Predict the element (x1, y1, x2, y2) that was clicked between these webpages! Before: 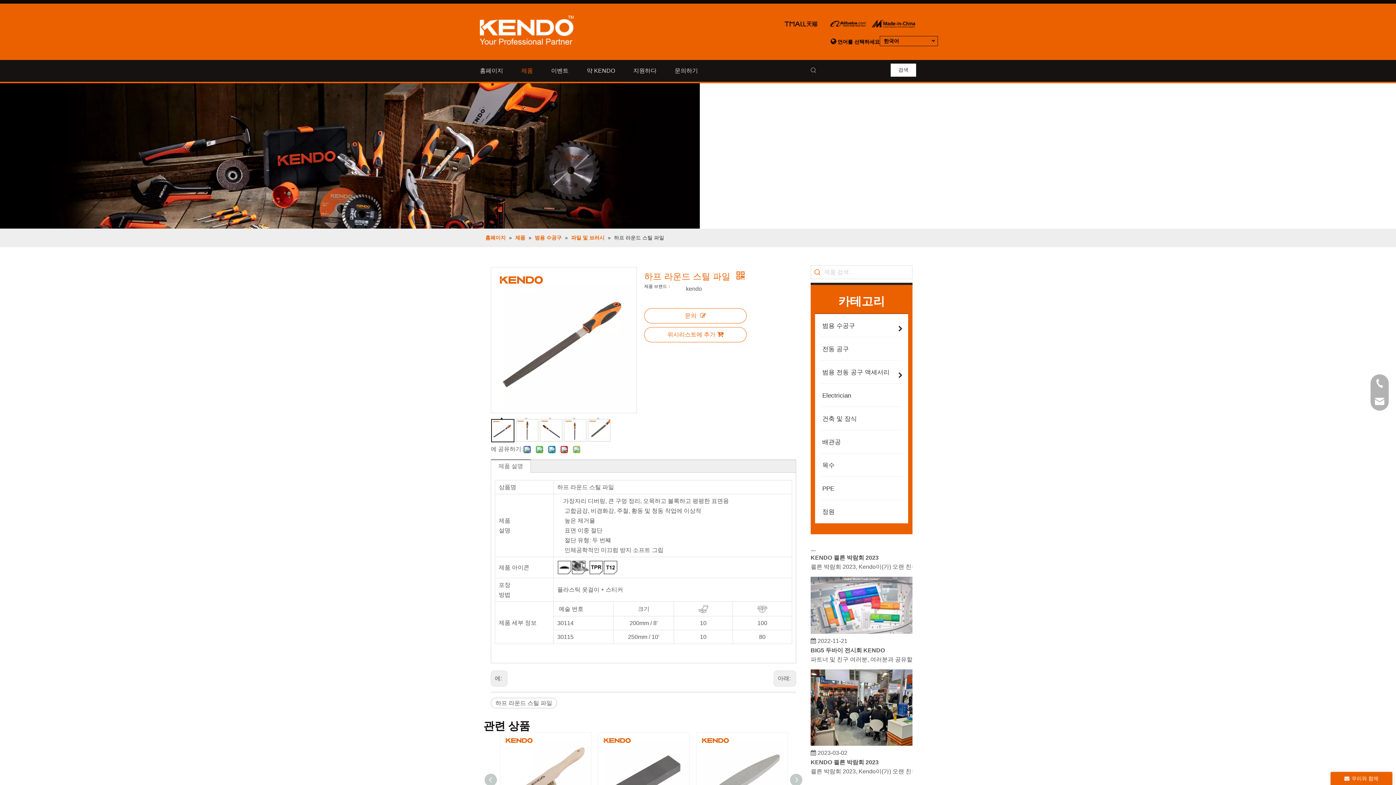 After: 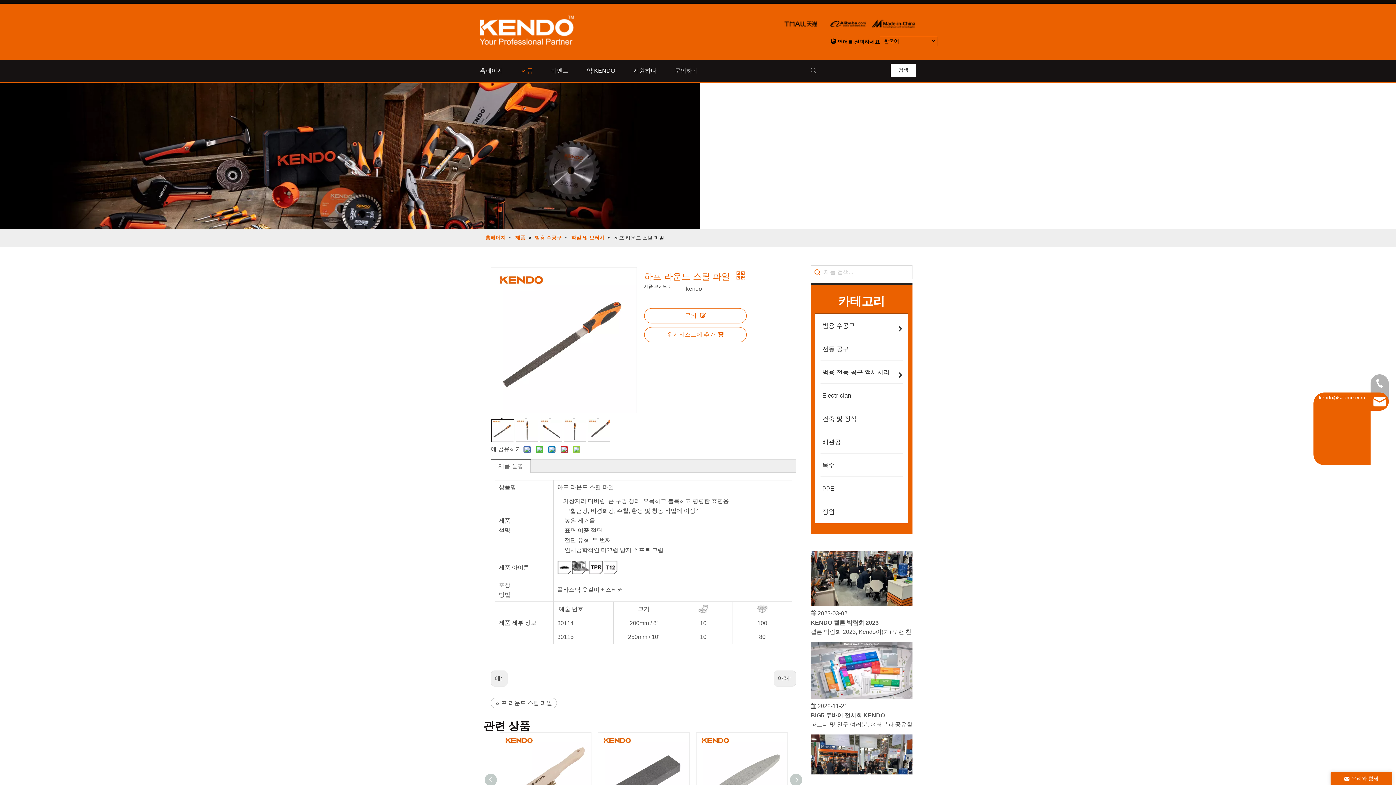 Action: bbox: (1370, 392, 1389, 410)